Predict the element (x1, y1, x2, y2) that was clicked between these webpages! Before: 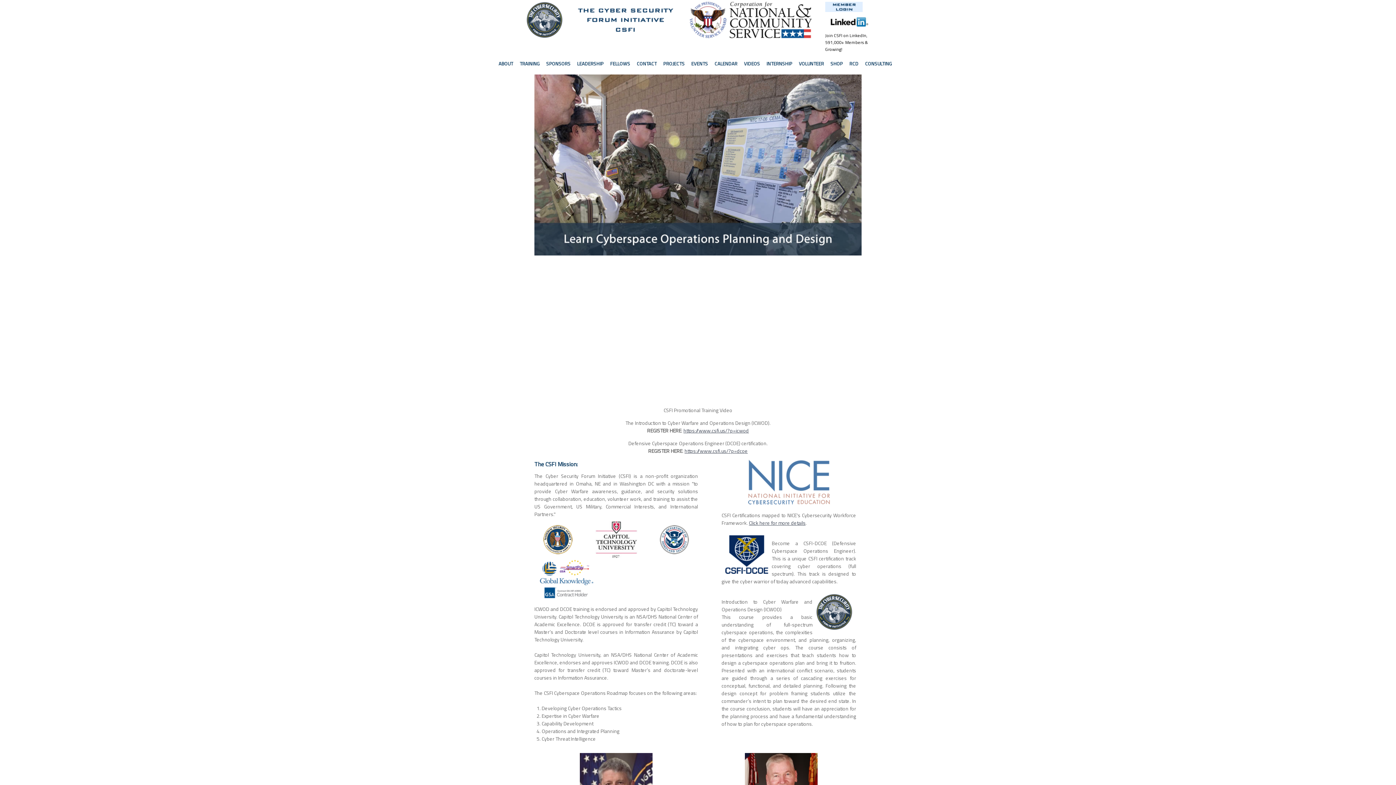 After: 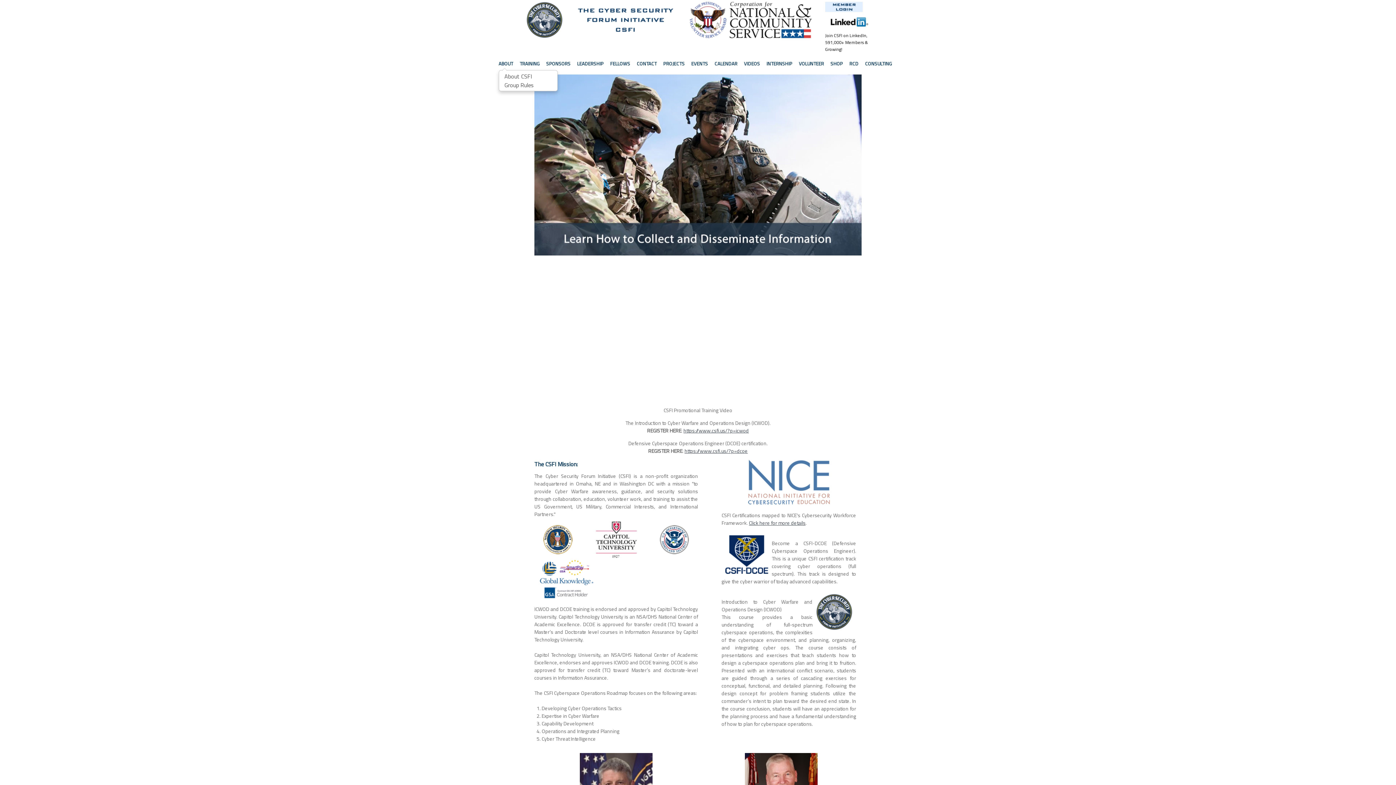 Action: bbox: (498, 60, 513, 67) label: ABOUT